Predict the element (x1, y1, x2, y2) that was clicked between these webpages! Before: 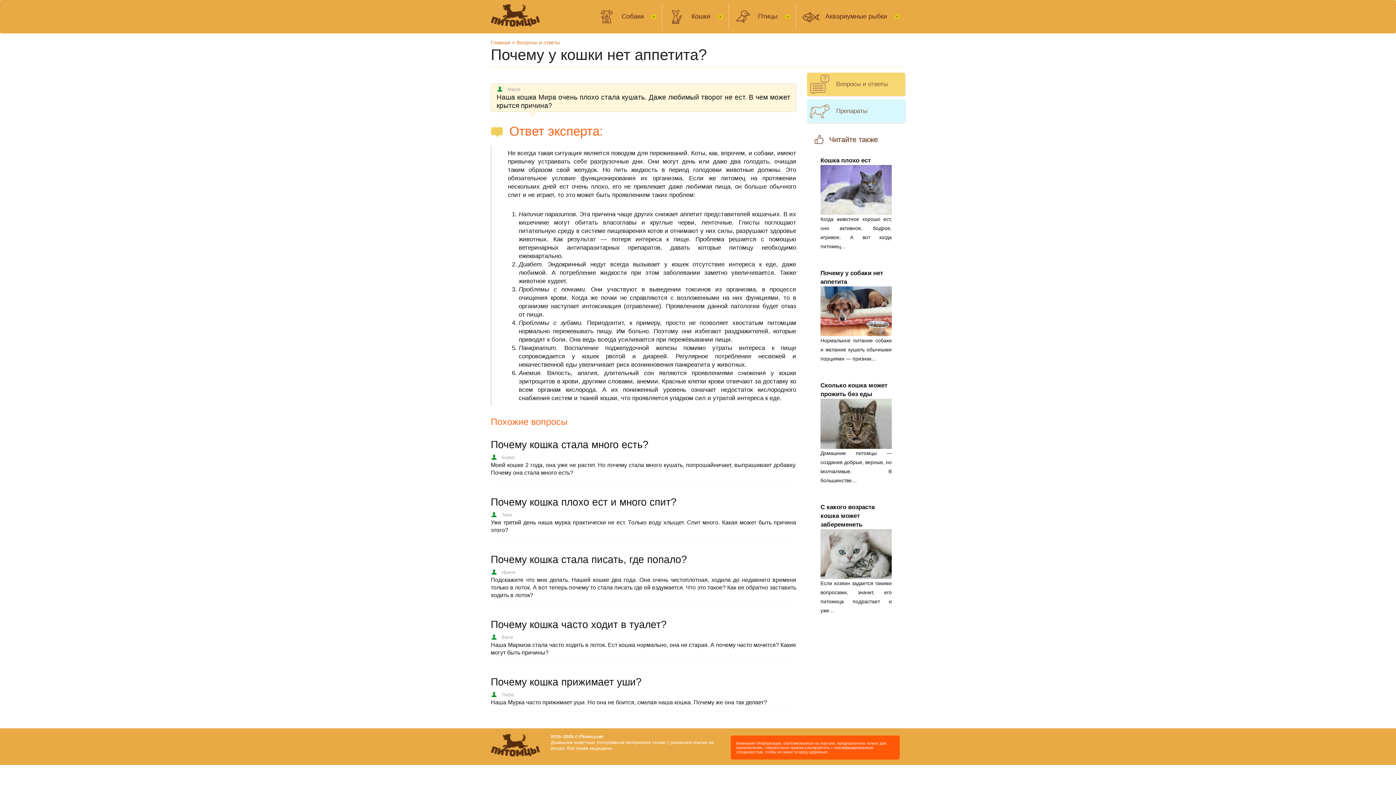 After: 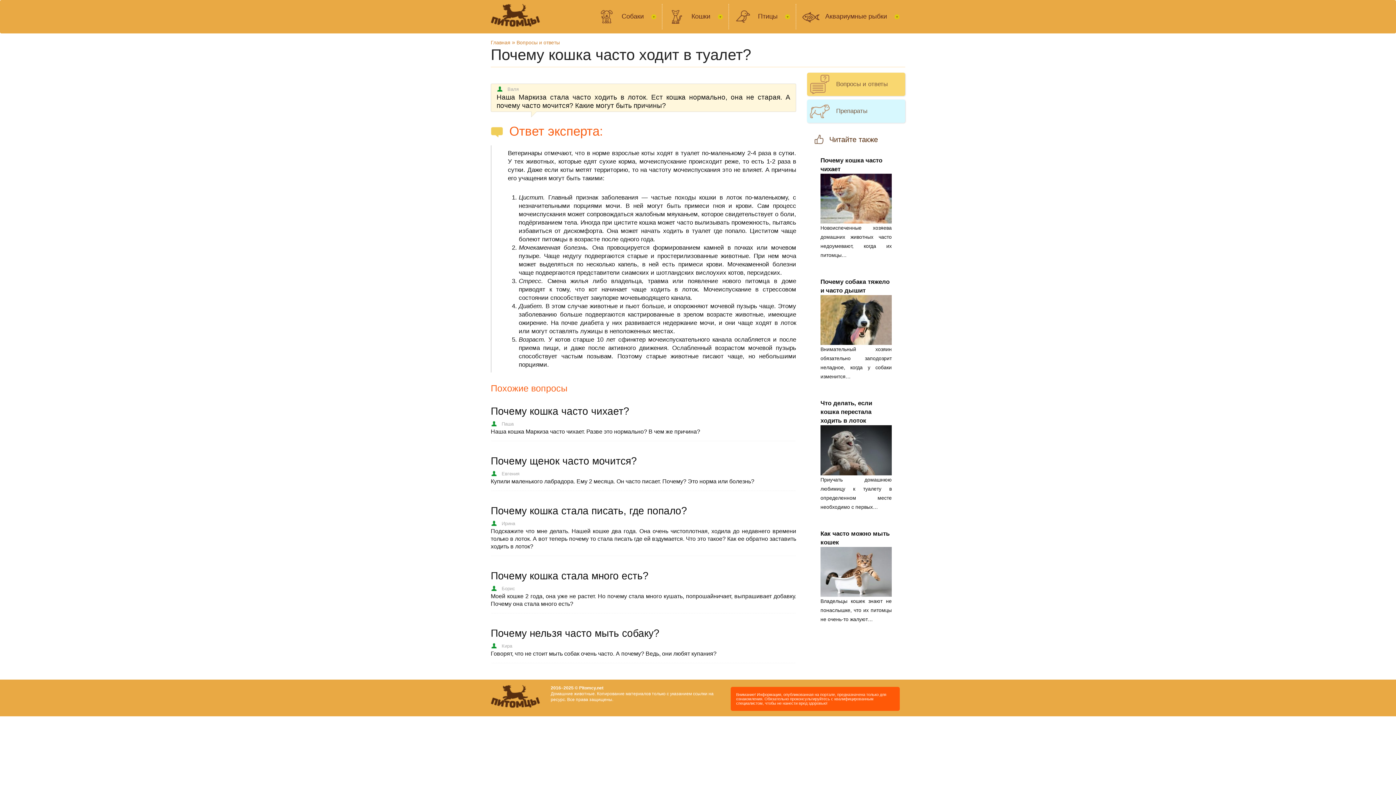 Action: label: Почему кошка часто ходит в туалет? bbox: (490, 615, 666, 634)